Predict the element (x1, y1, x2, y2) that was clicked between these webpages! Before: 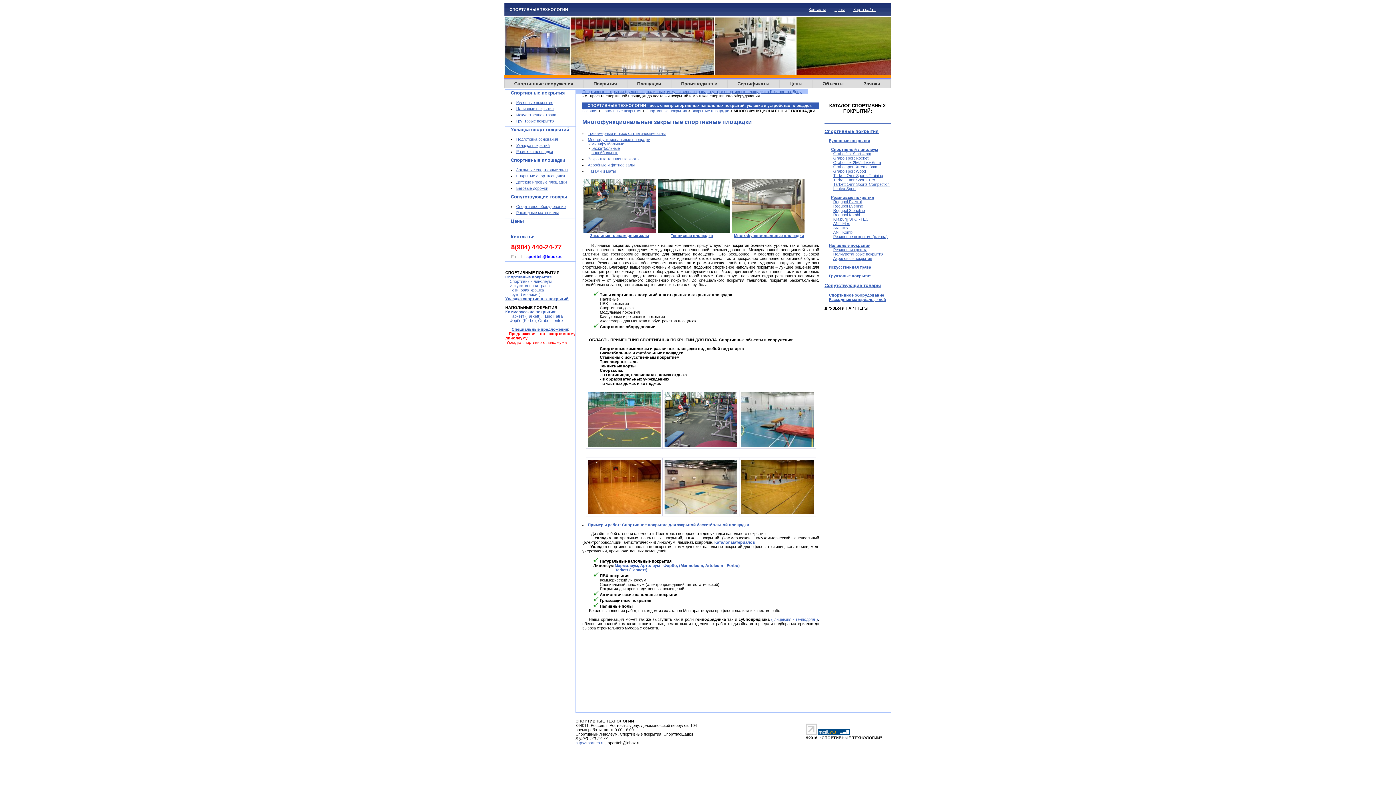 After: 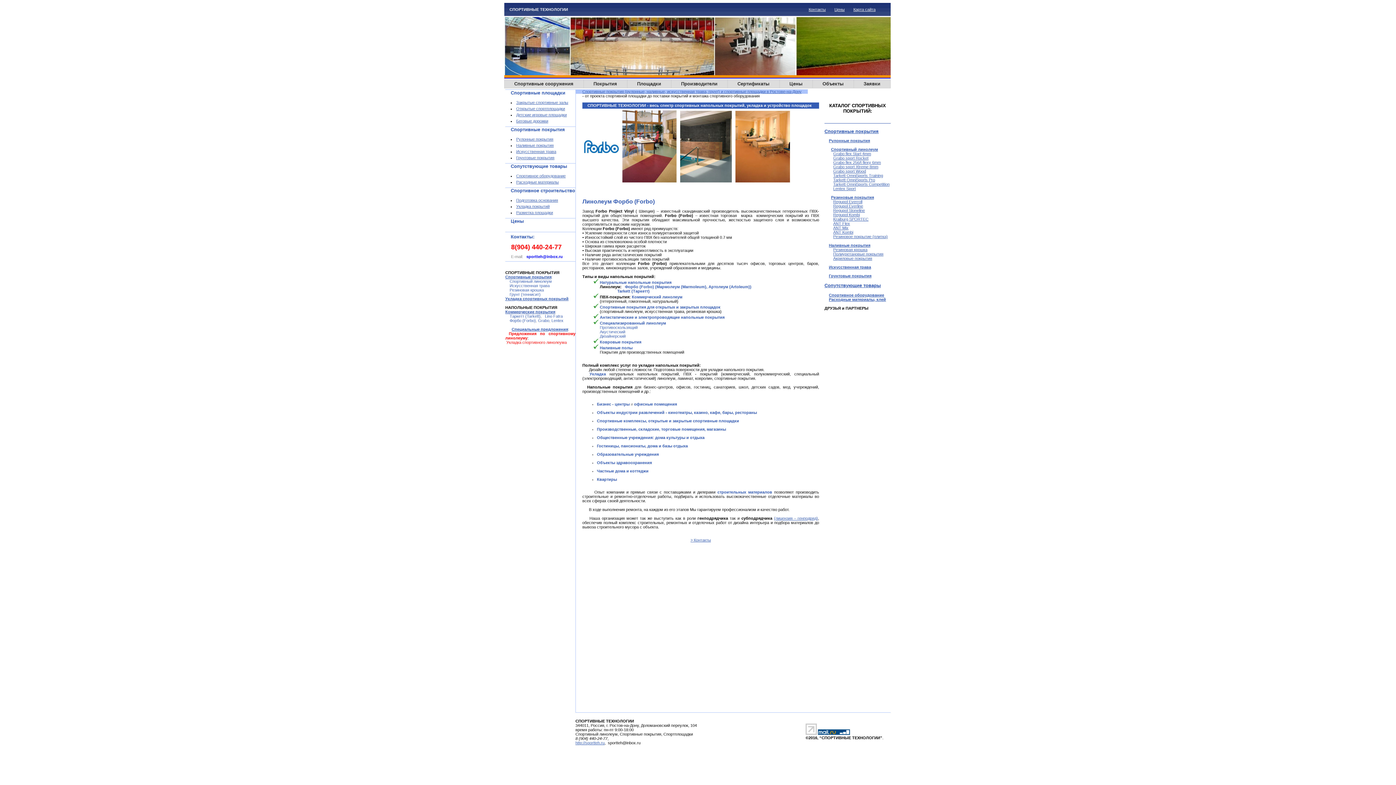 Action: bbox: (509, 318, 536, 322) label: Форбо (Forbo)